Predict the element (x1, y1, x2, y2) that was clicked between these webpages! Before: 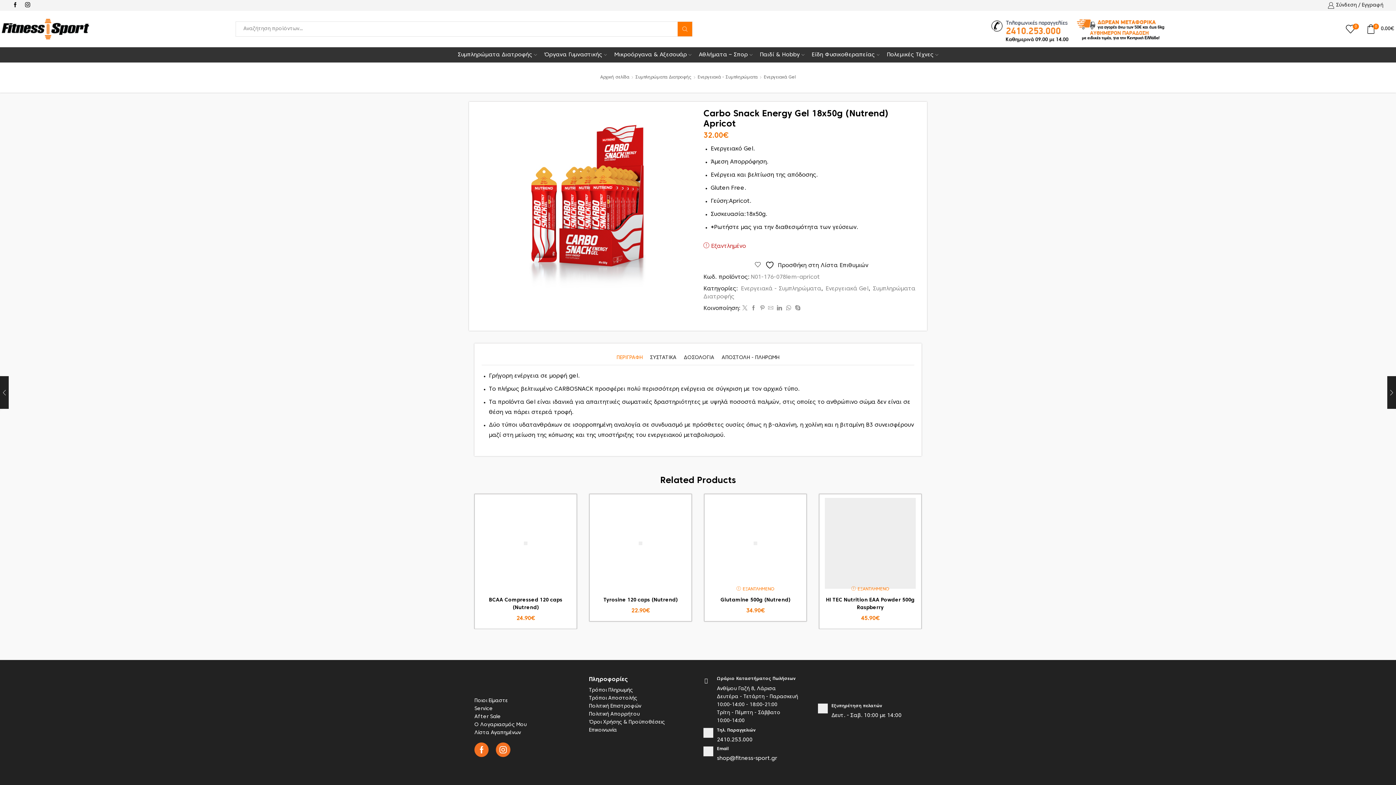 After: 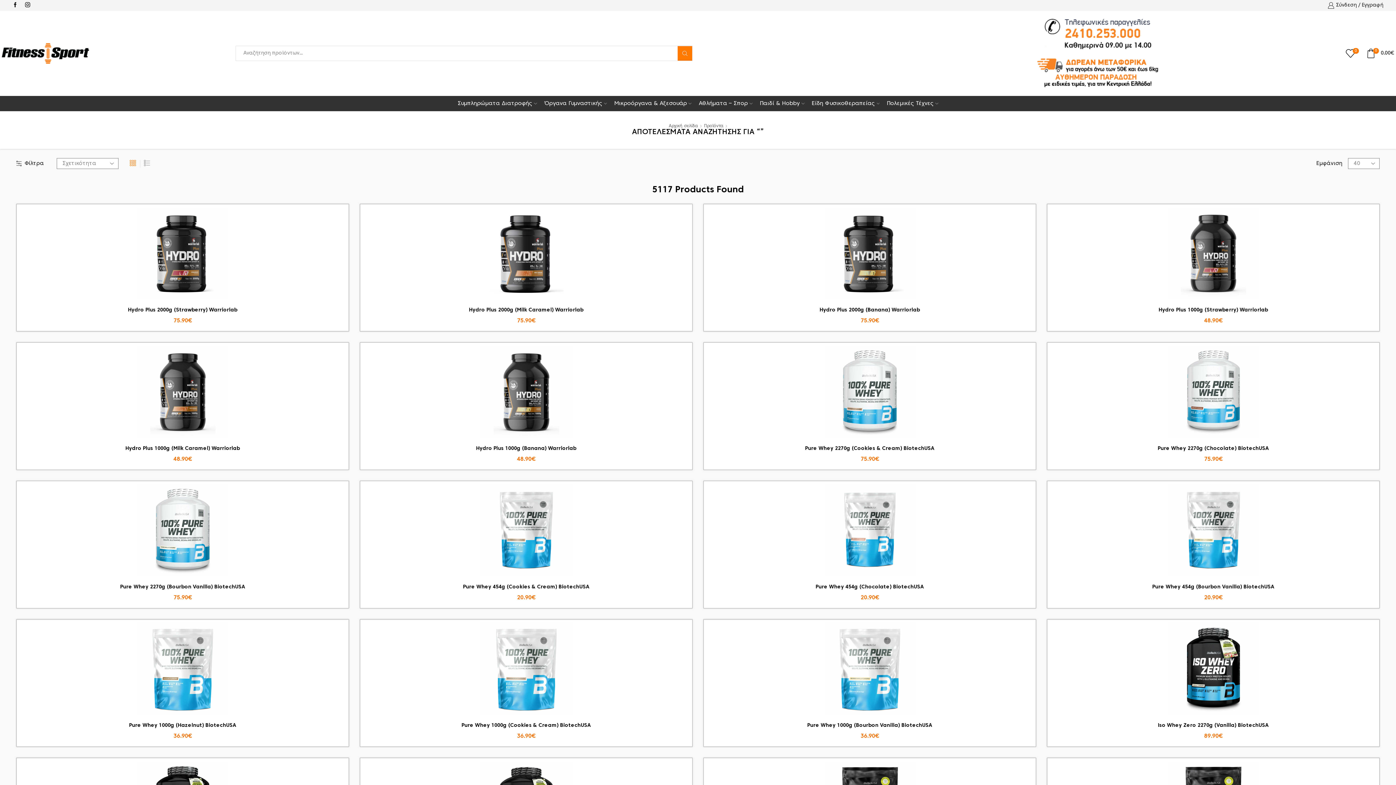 Action: bbox: (677, 21, 692, 36) label: Search button